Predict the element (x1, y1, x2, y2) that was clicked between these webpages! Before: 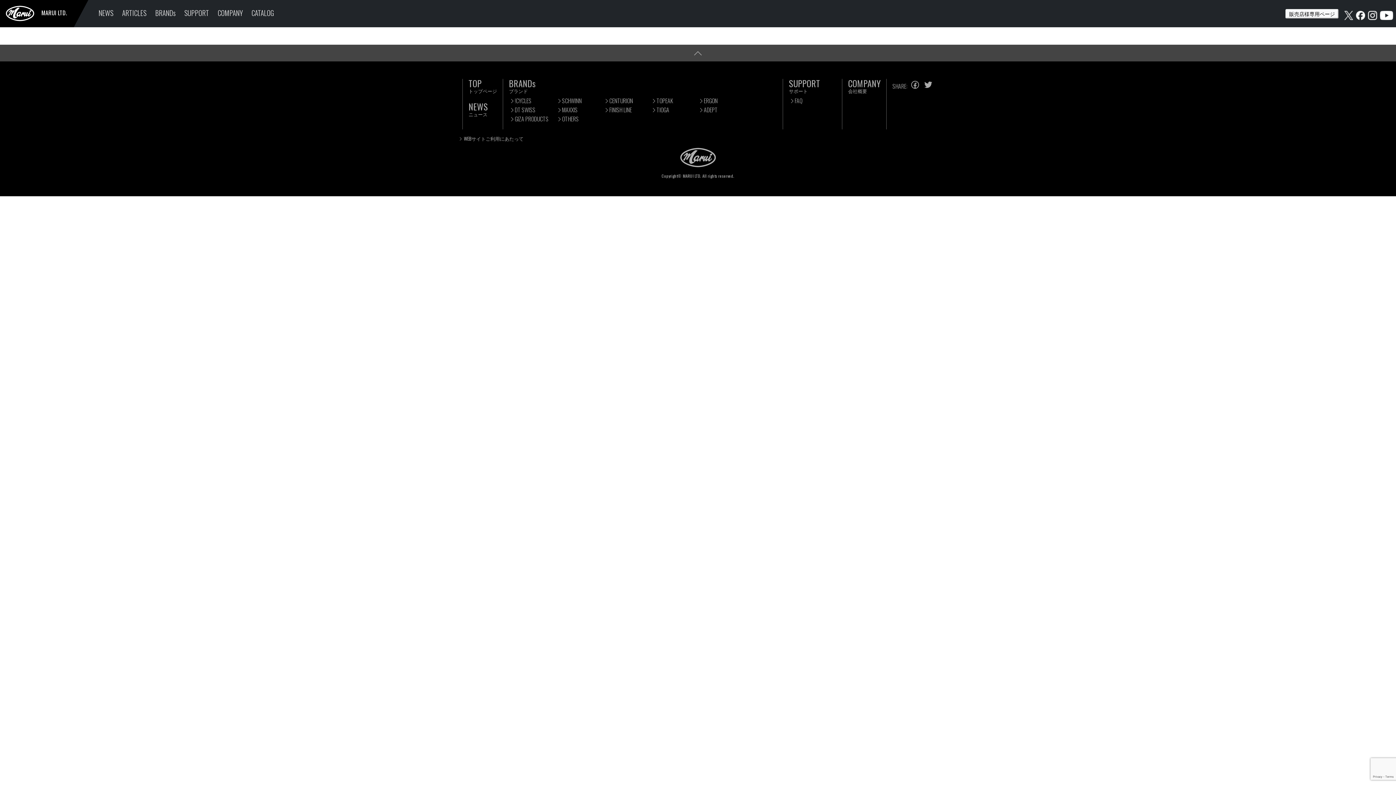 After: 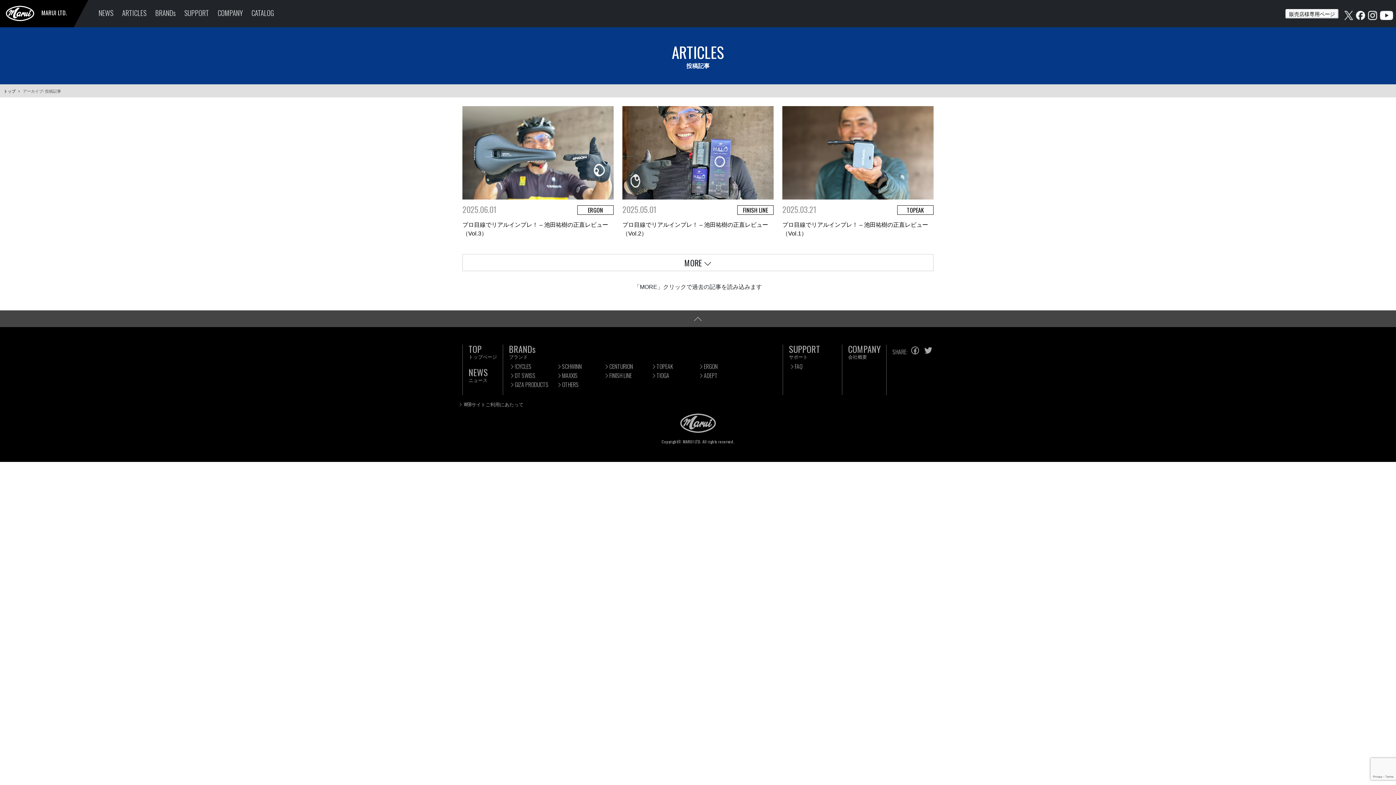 Action: label: ARTICLES bbox: (119, 4, 149, 20)